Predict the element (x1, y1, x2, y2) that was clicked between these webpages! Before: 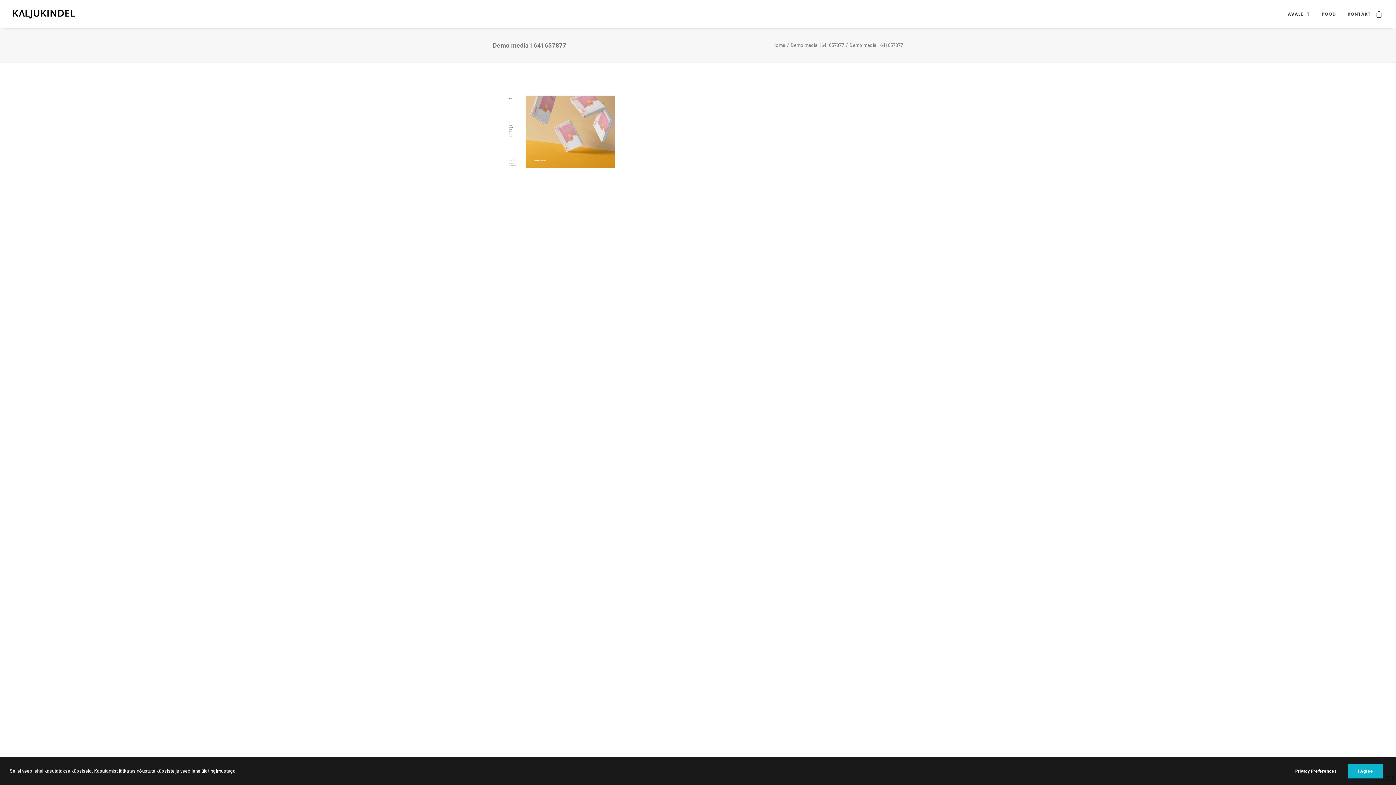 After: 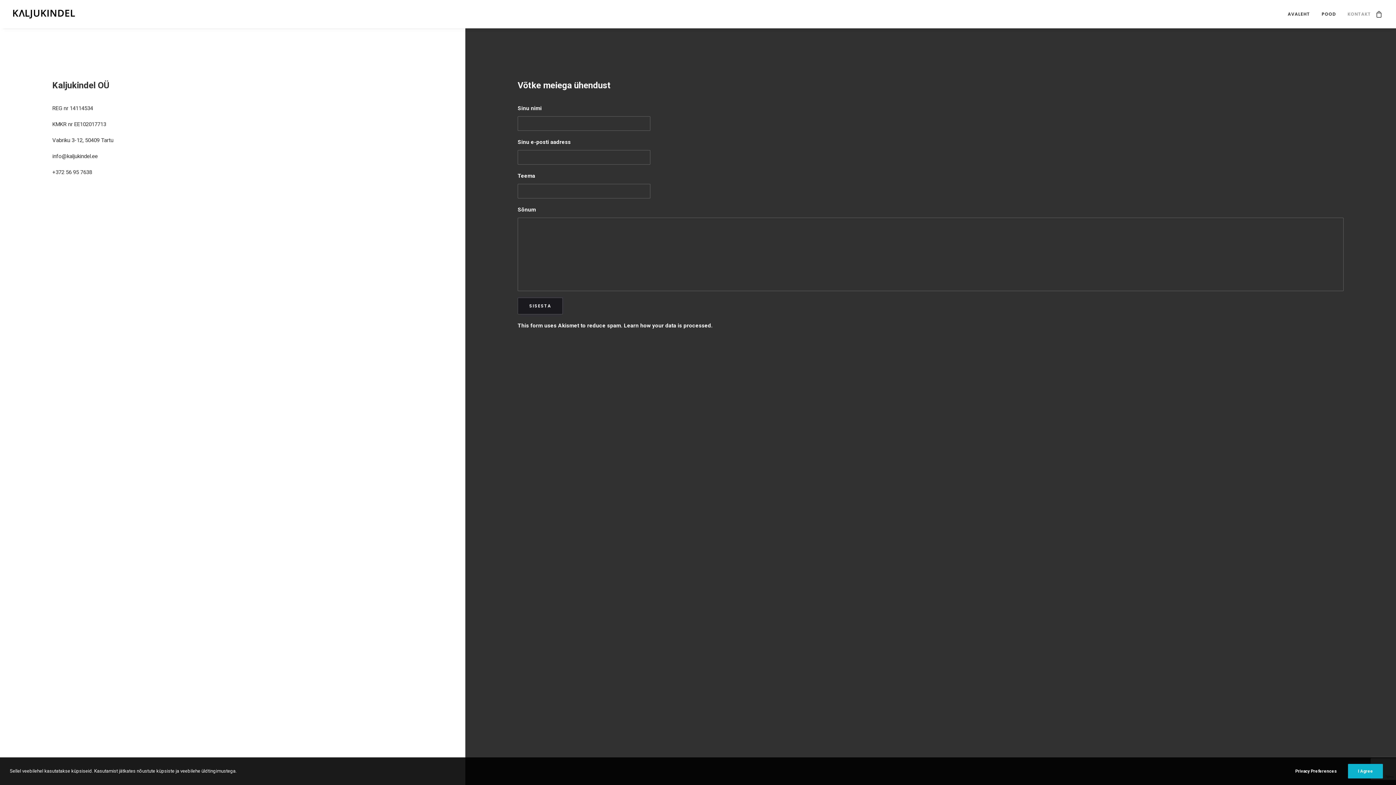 Action: label: KONTAKT bbox: (1342, 0, 1371, 28)